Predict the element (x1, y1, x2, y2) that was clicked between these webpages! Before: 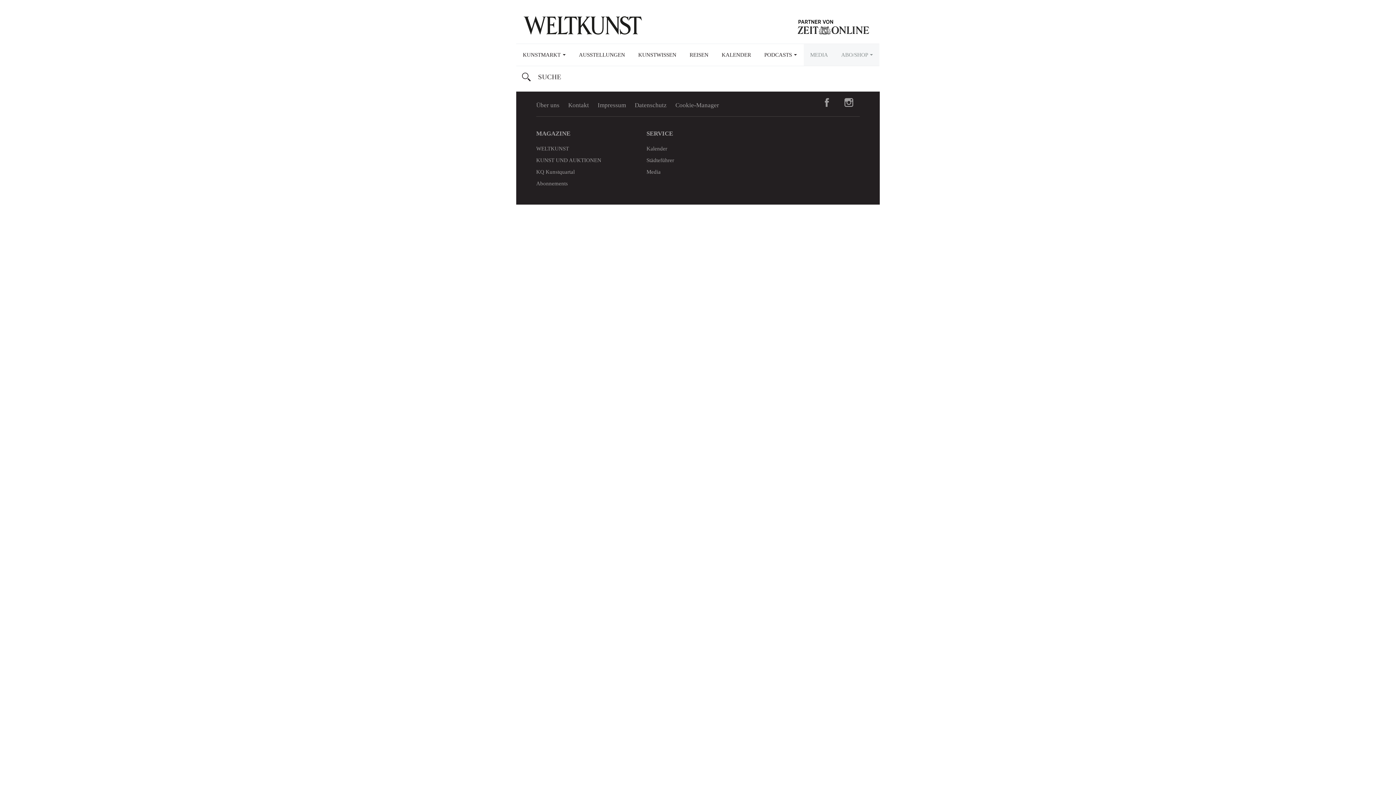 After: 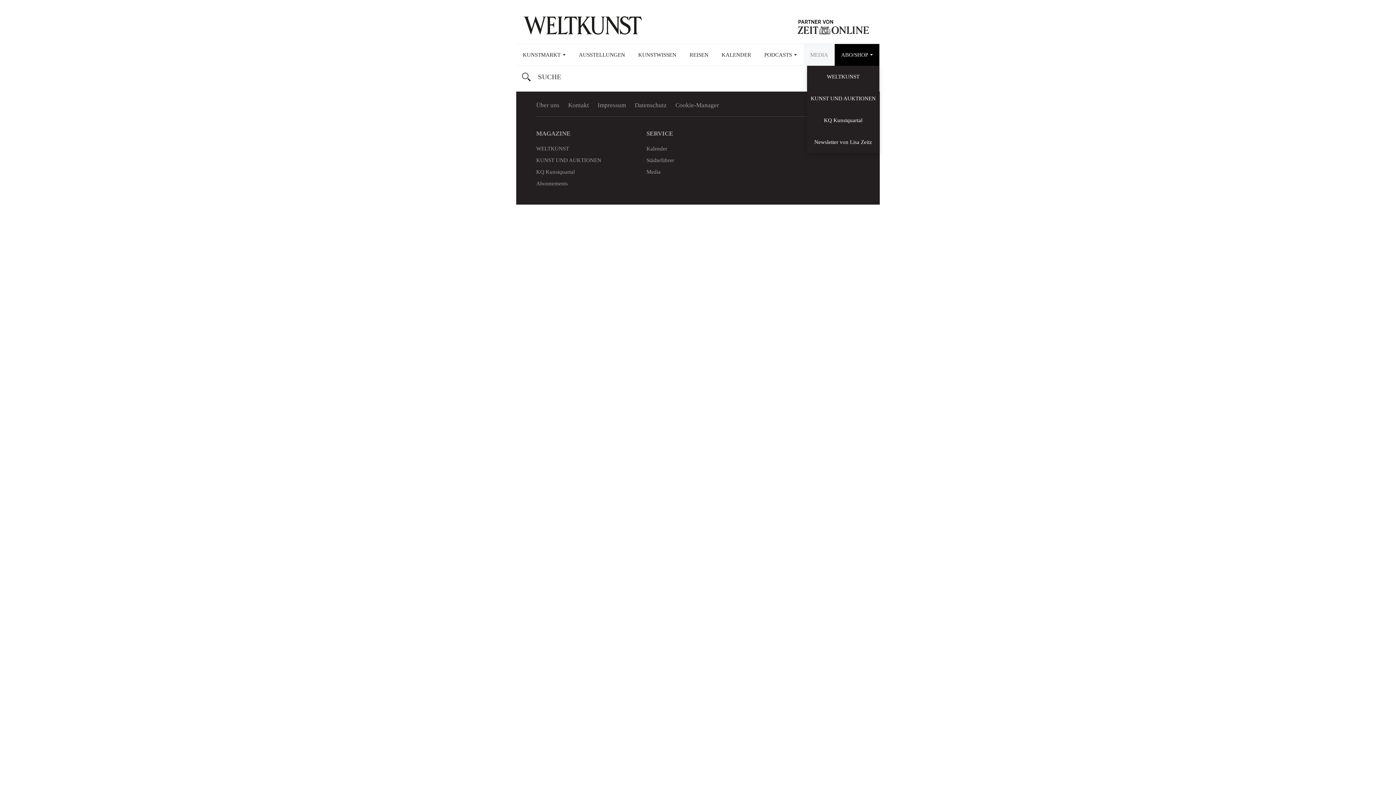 Action: bbox: (834, 44, 879, 65) label: ABO/SHOP 